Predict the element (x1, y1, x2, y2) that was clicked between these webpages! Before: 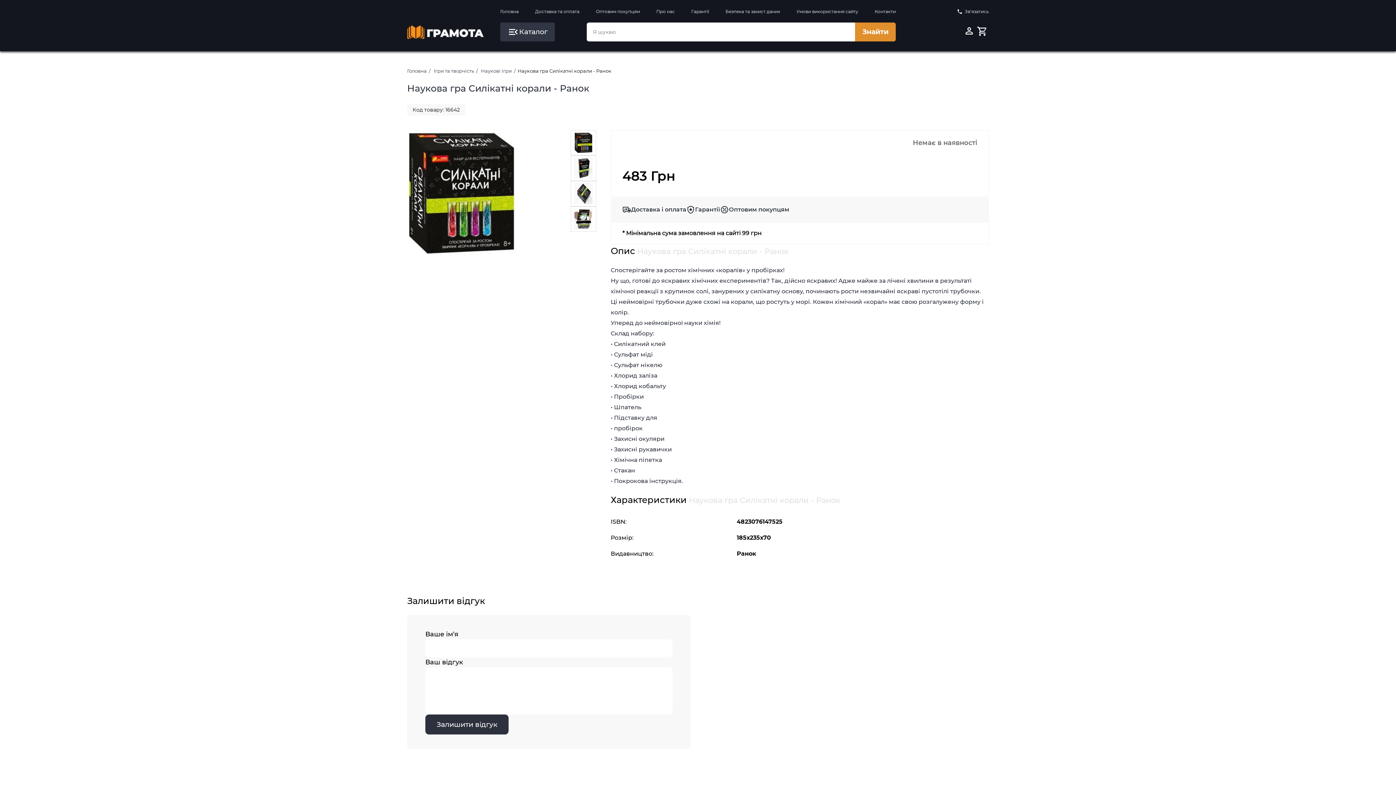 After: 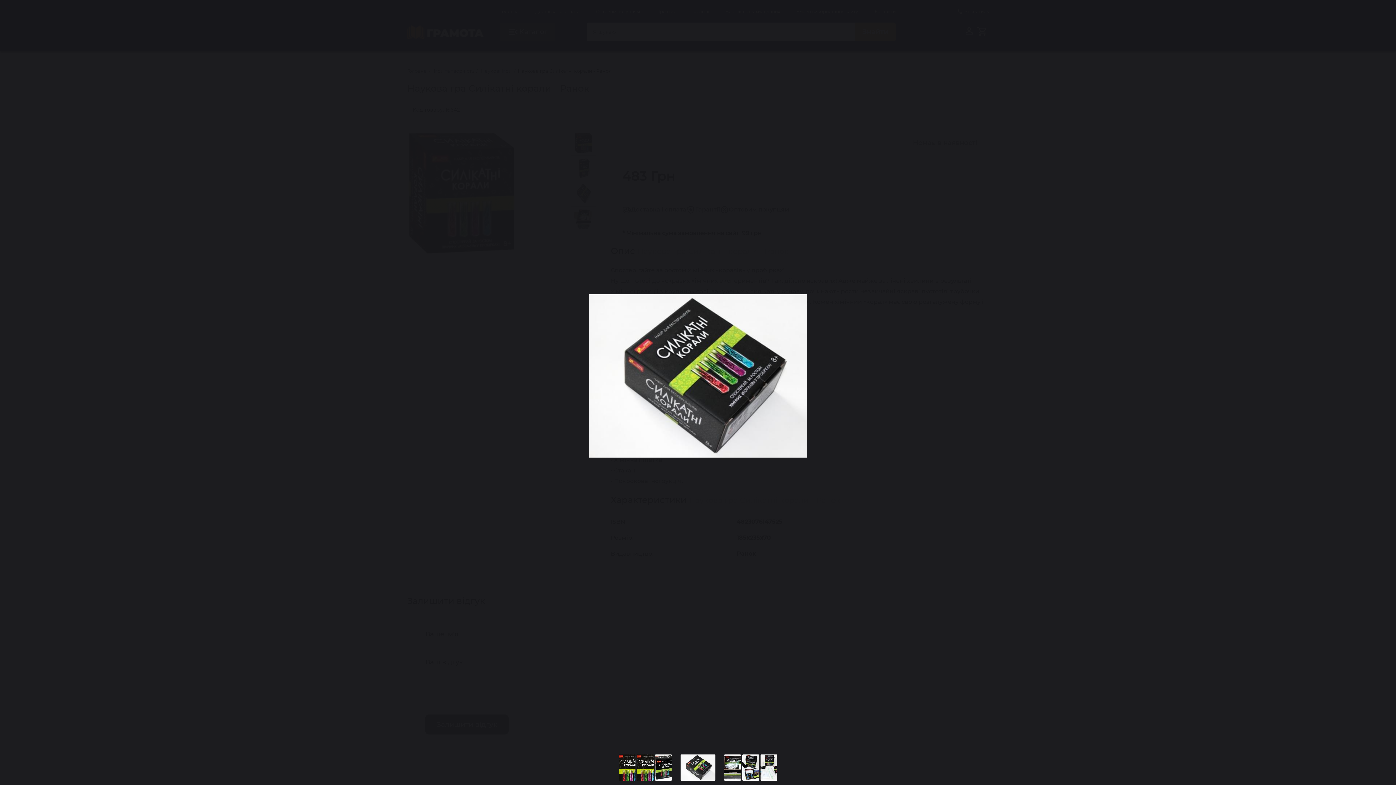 Action: bbox: (570, 181, 596, 206)